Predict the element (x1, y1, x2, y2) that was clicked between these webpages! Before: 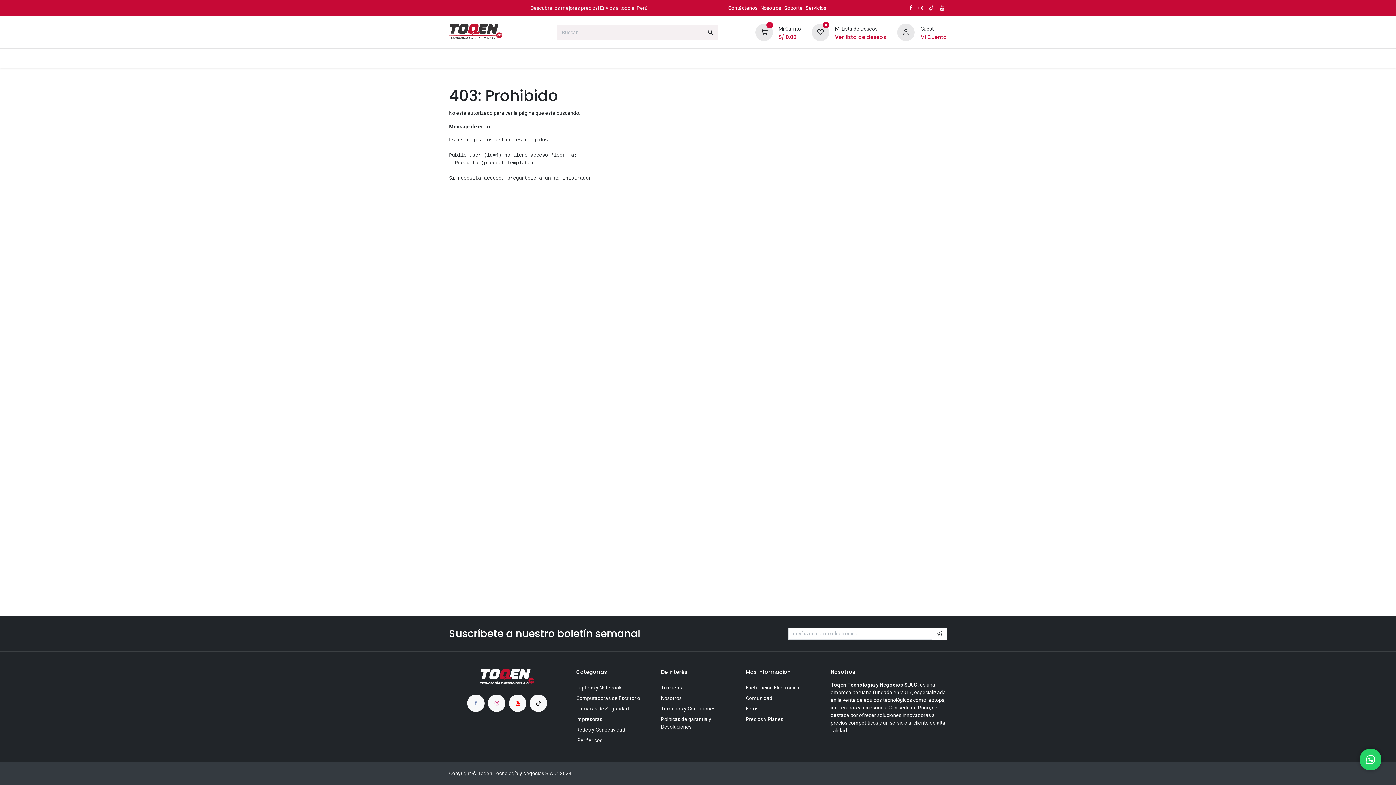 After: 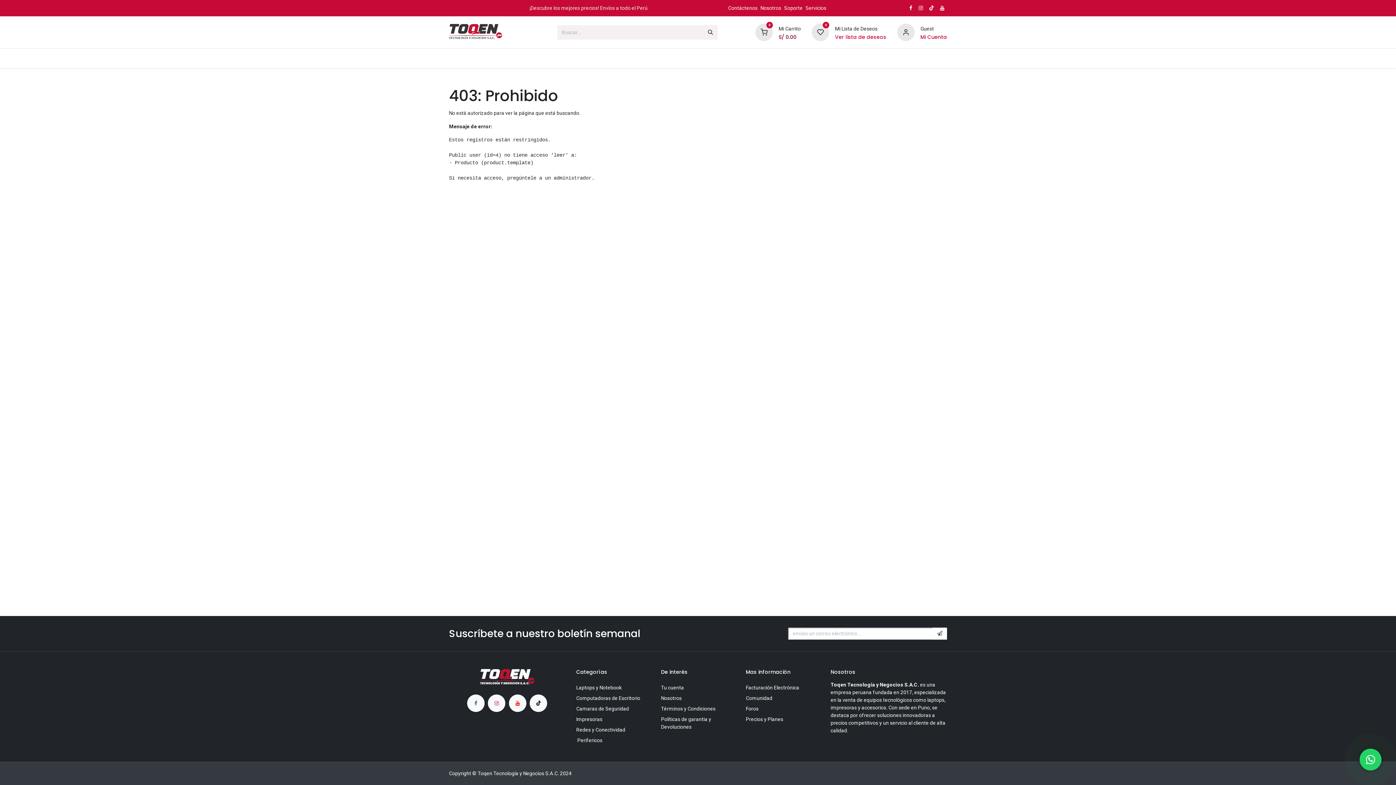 Action: bbox: (778, 34, 801, 39) label: S/ 0.00